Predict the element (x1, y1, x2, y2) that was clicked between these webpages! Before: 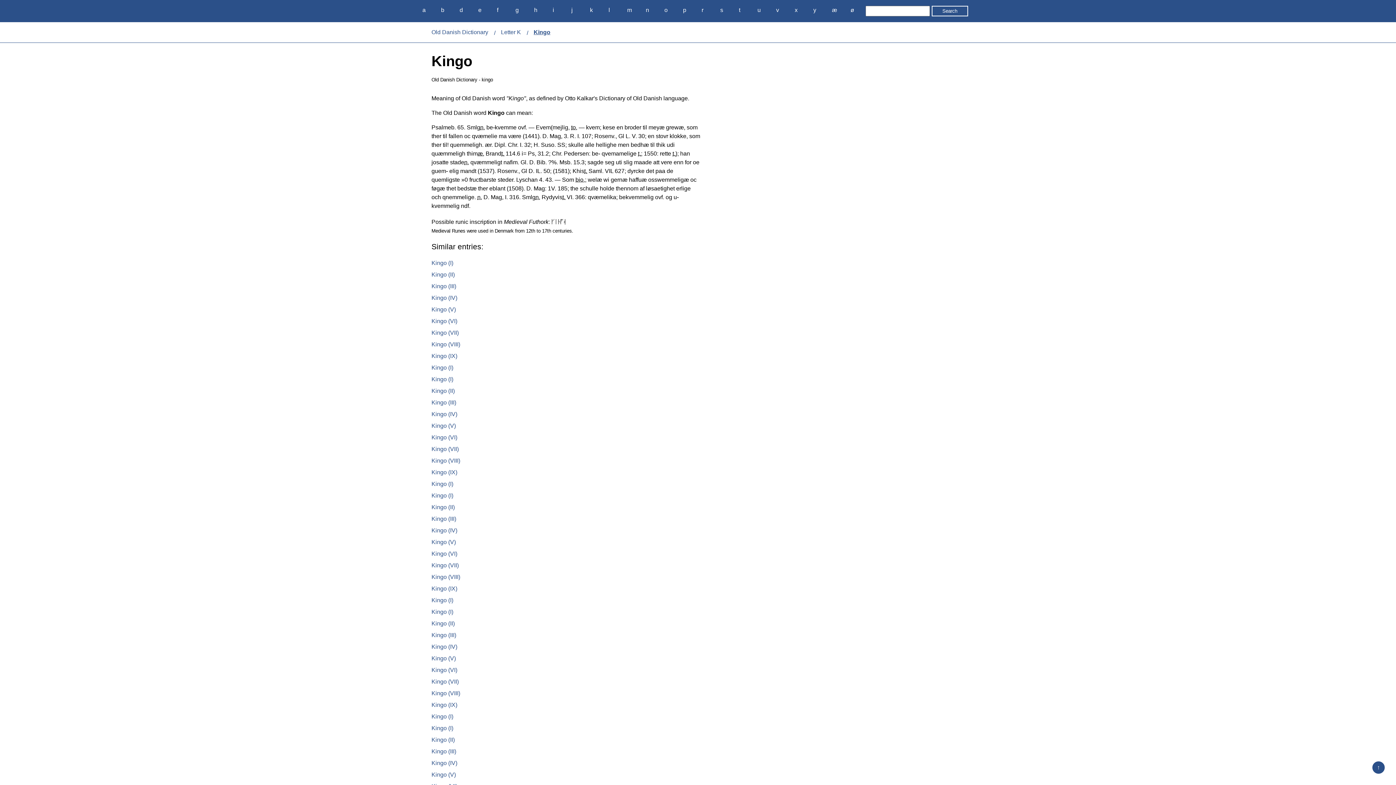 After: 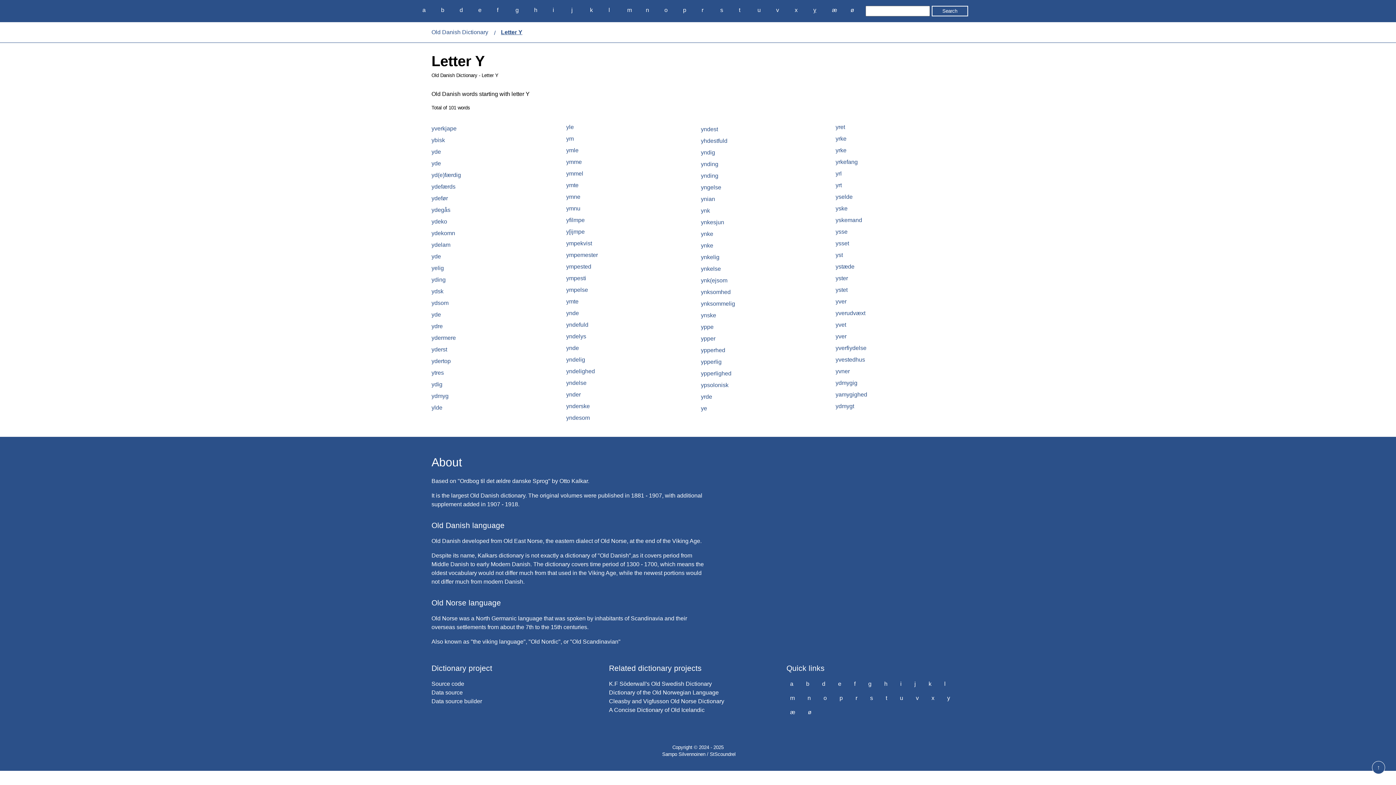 Action: label: y bbox: (809, 5, 820, 14)